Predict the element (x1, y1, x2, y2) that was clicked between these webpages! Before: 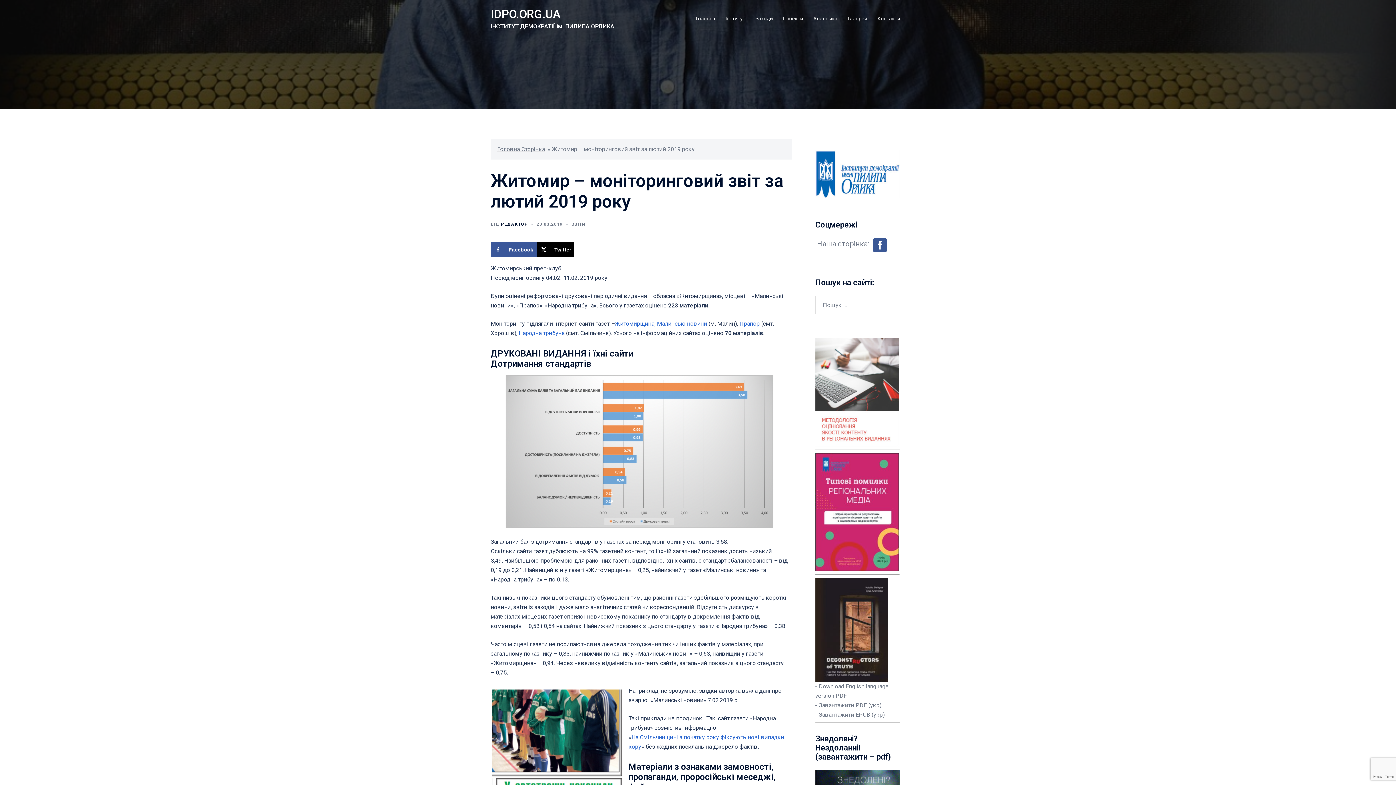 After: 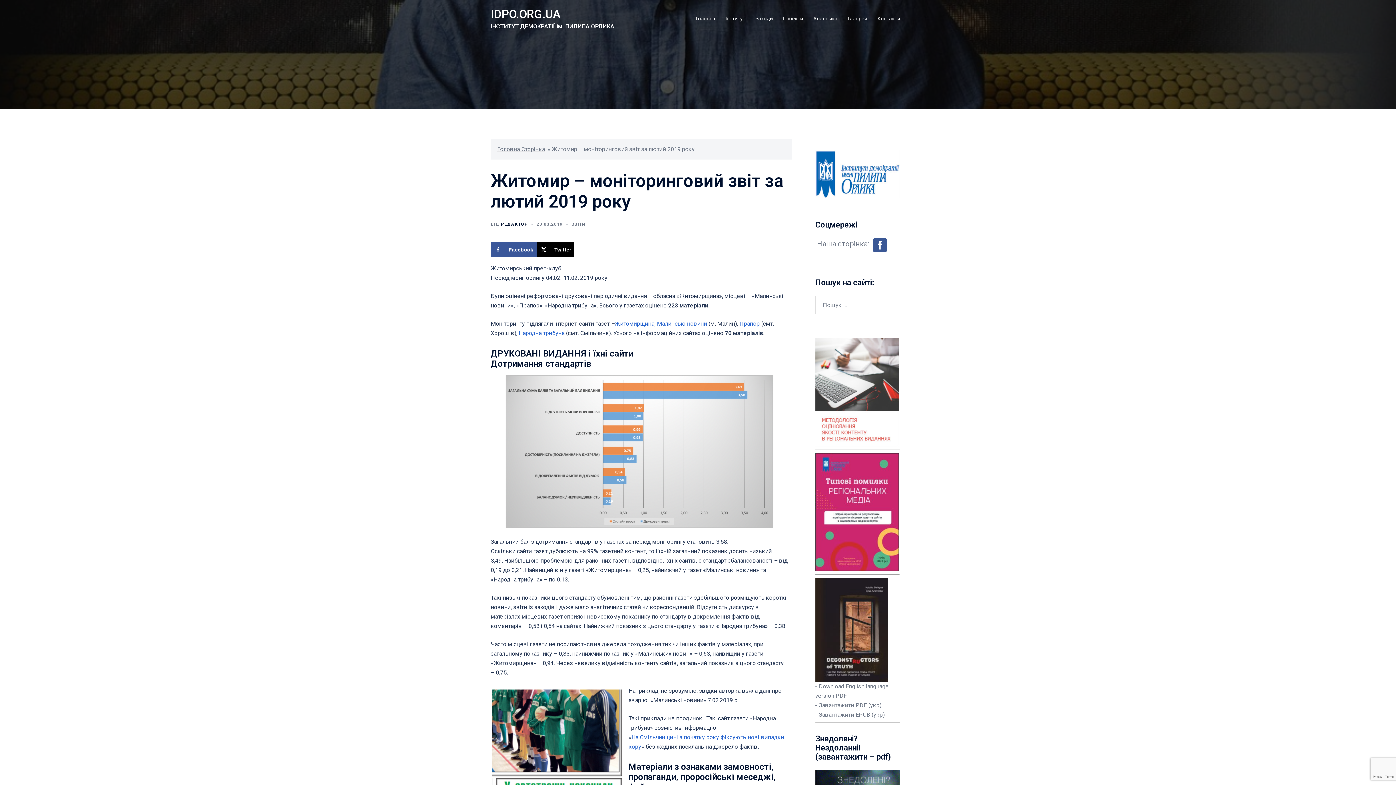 Action: bbox: (815, 388, 899, 395)